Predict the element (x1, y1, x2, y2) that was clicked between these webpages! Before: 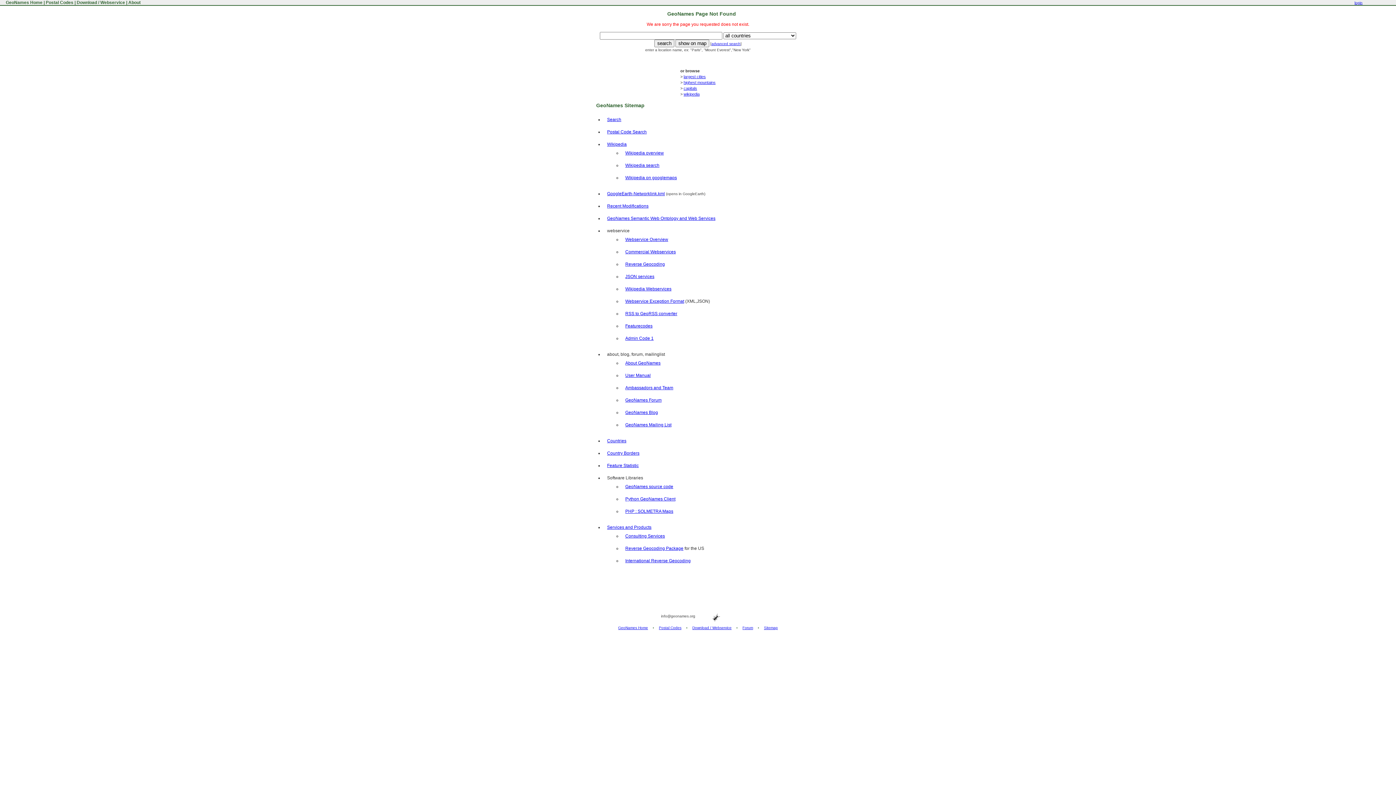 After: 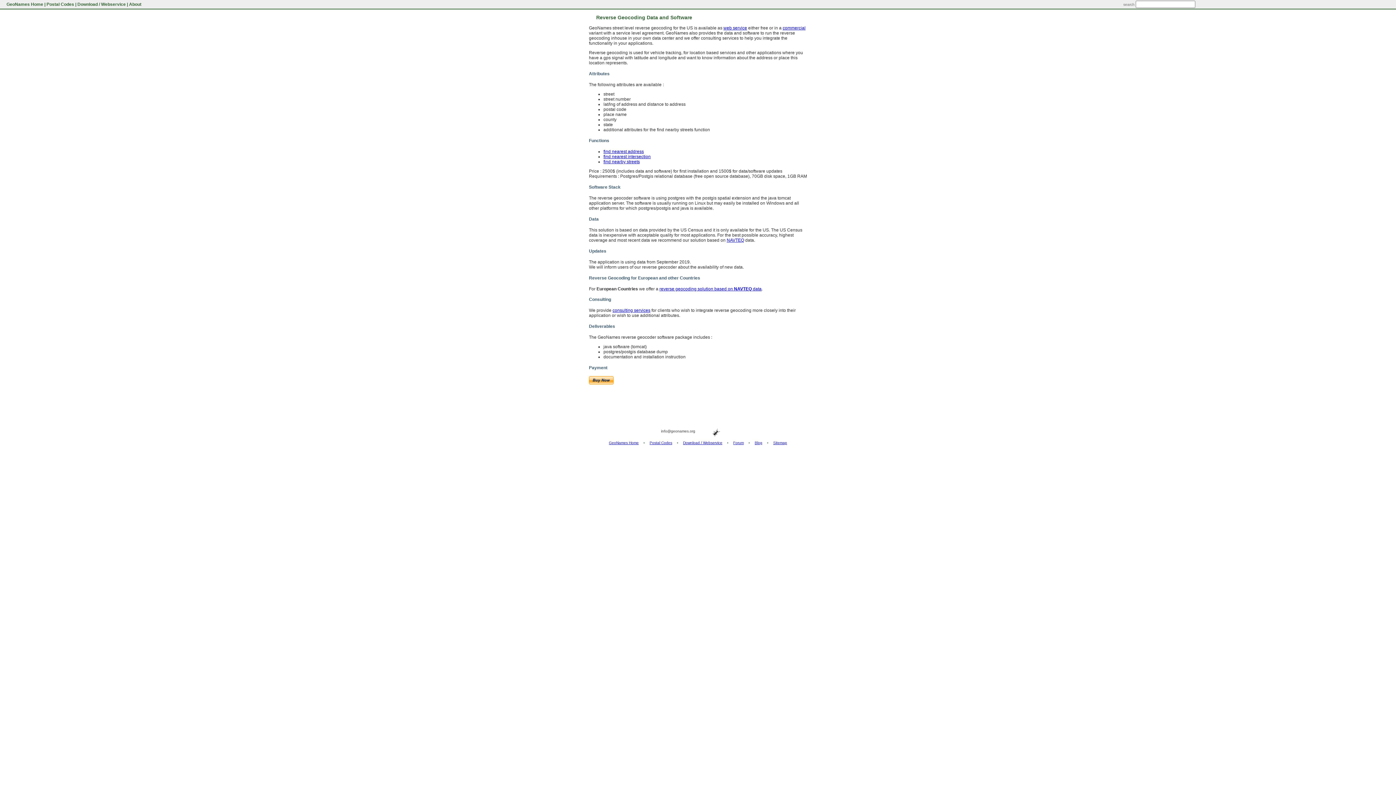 Action: bbox: (625, 546, 683, 551) label: Reverse Geocoding Package